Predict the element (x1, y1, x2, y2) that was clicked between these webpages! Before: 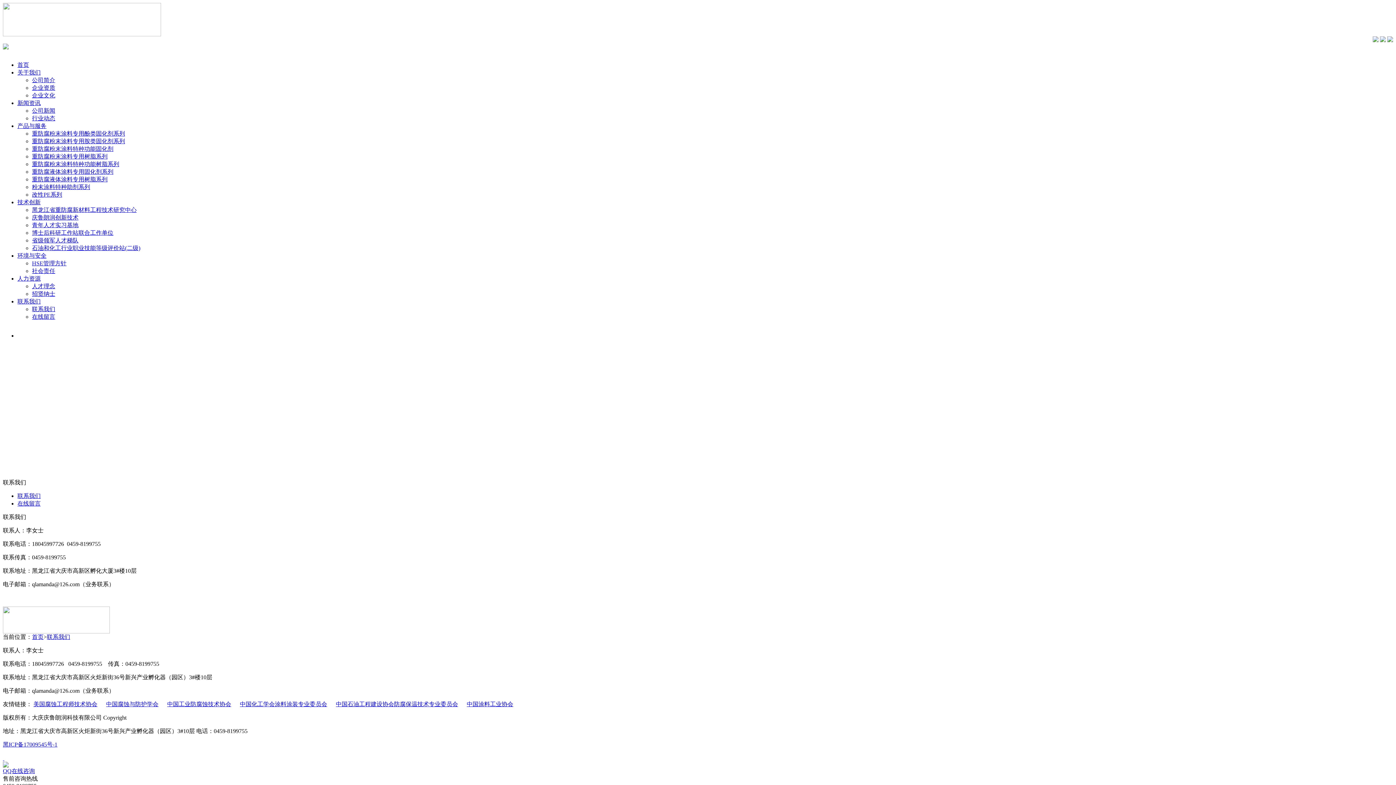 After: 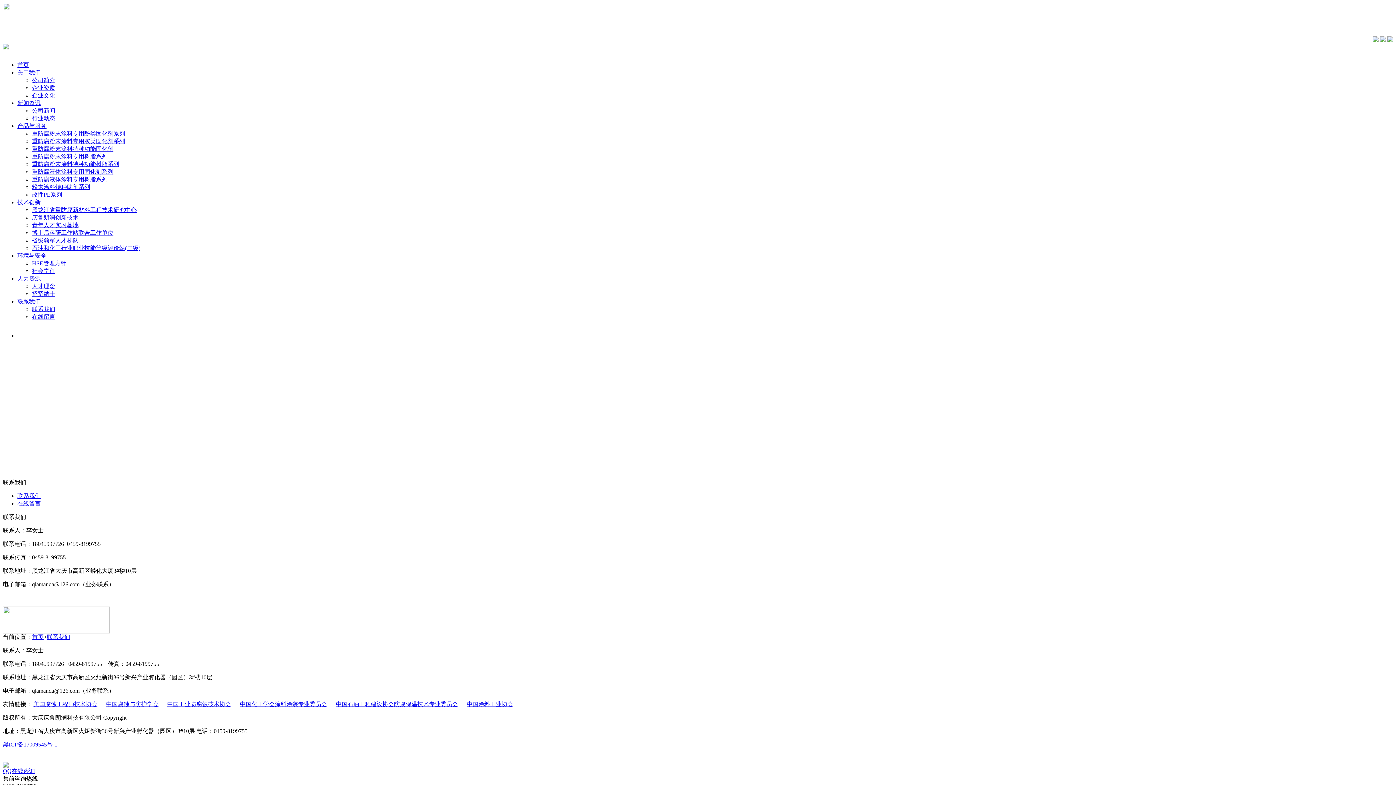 Action: label: 中国化工学会涂料涂装专业委员会 bbox: (240, 701, 327, 707)